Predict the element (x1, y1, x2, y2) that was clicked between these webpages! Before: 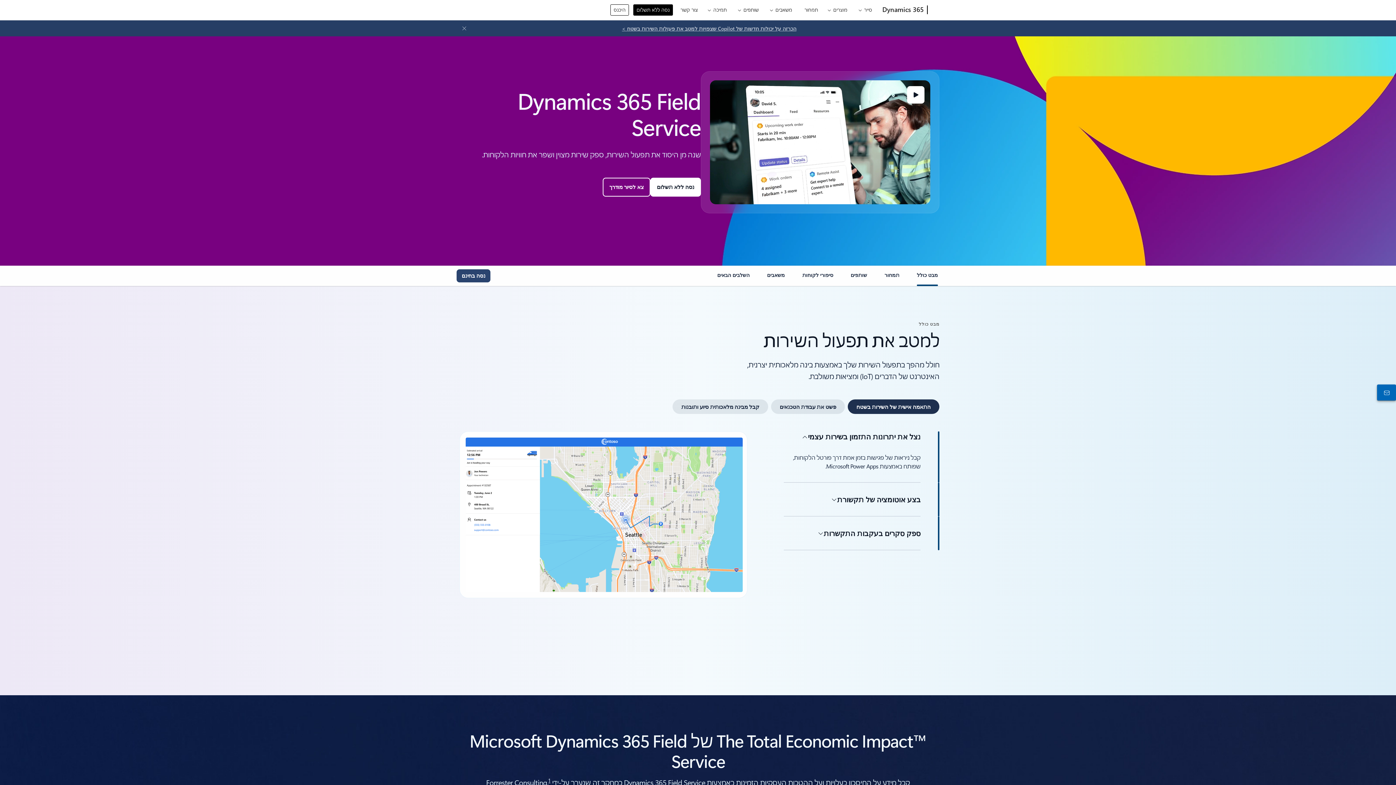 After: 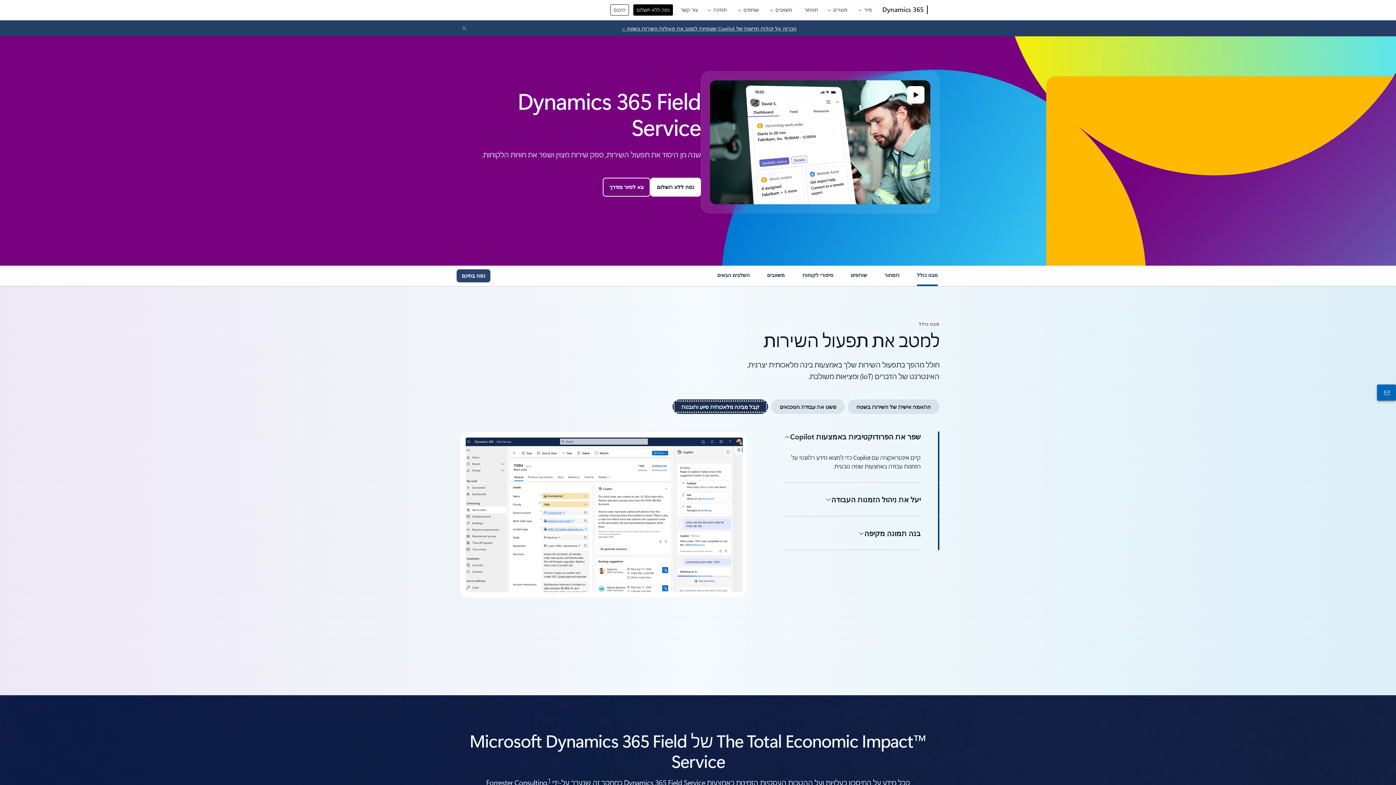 Action: label: קבל מבינה מלאכותית סיוע ותובנות bbox: (672, 399, 768, 414)